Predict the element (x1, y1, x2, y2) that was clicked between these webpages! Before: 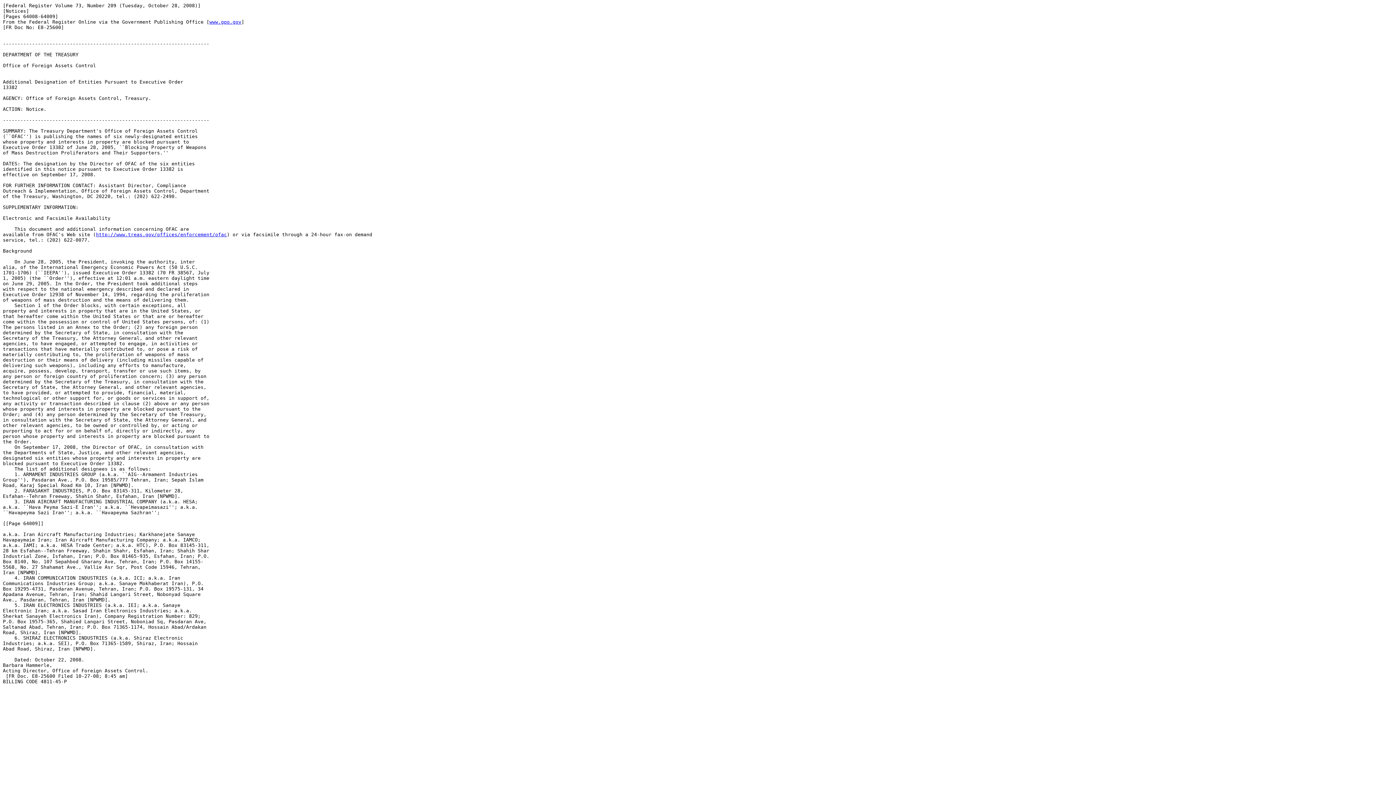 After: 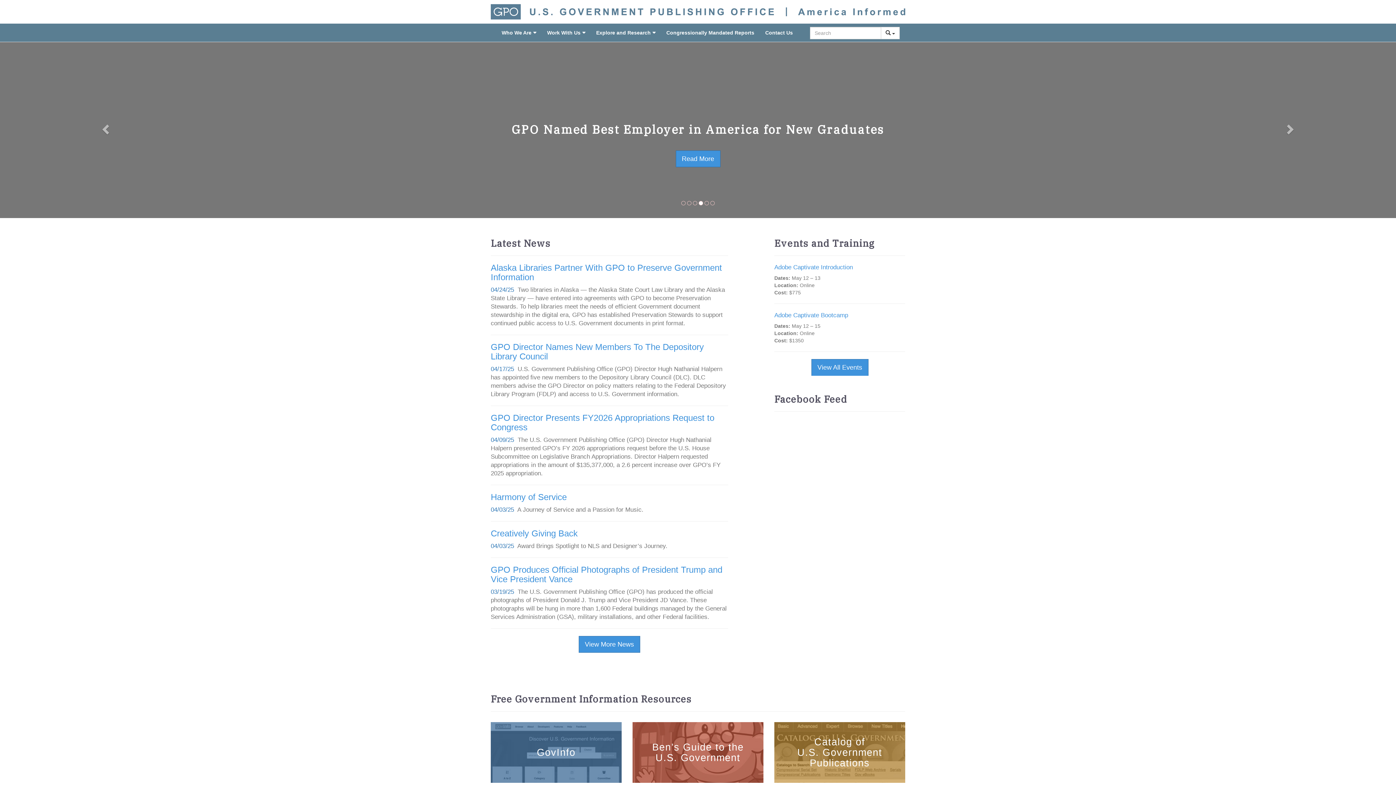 Action: bbox: (209, 19, 241, 24) label: www.gpo.gov